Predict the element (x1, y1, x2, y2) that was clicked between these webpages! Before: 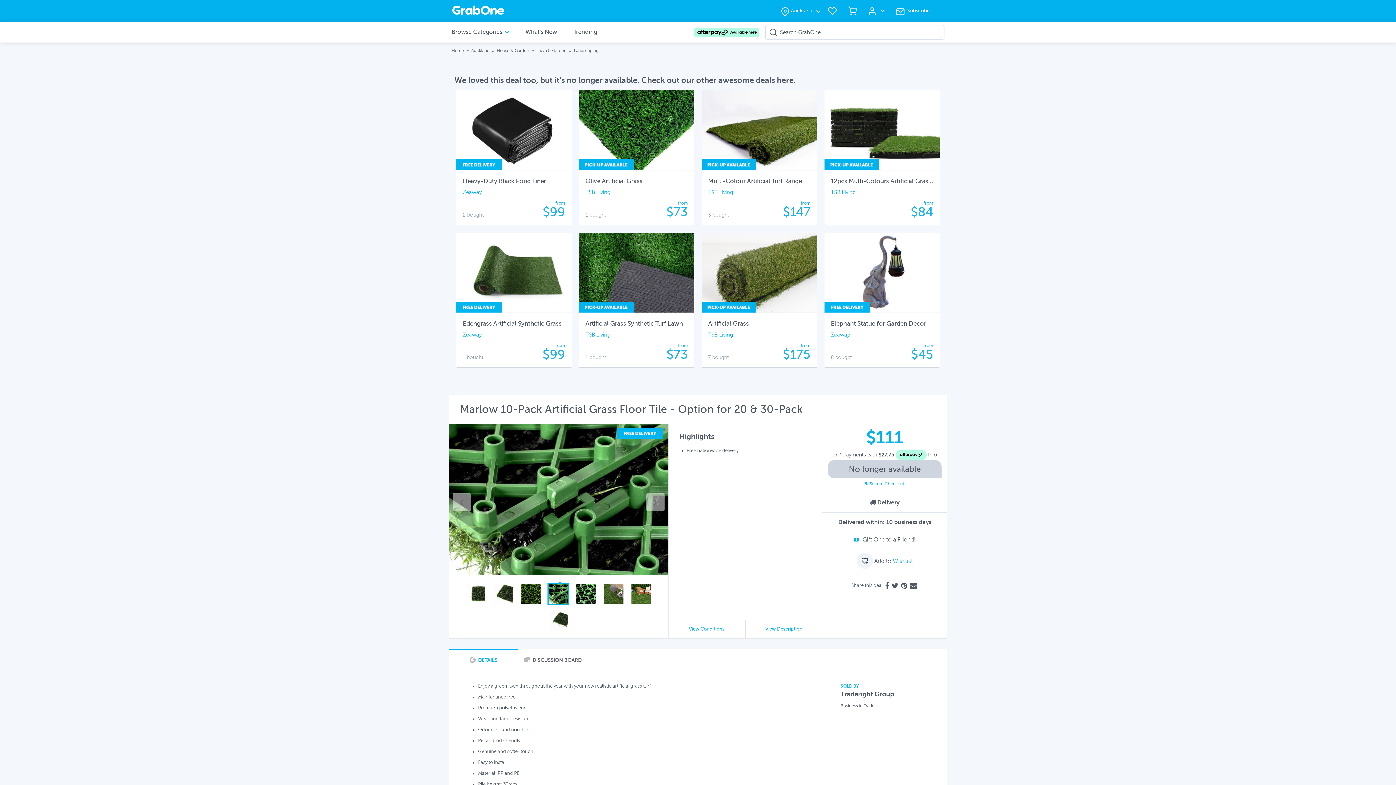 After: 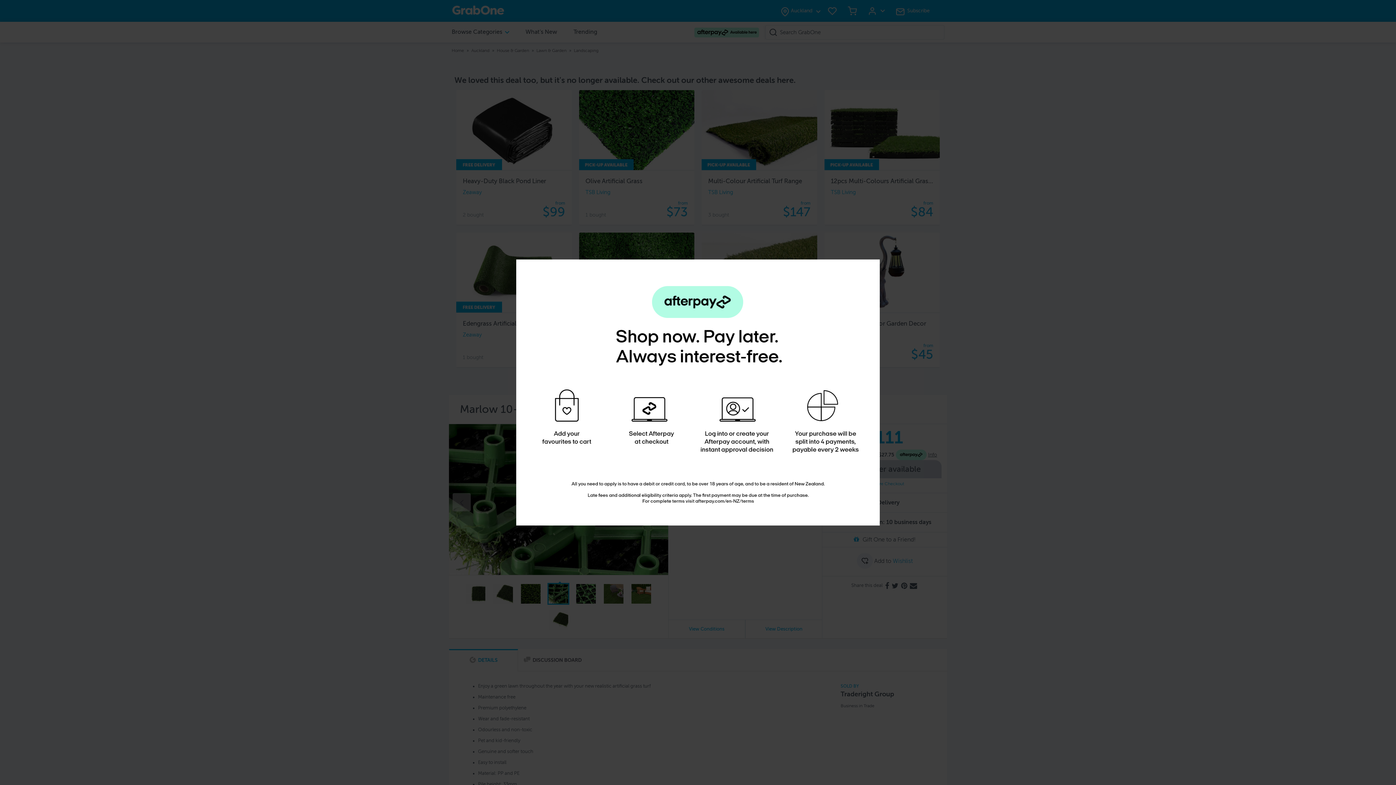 Action: bbox: (928, 452, 937, 461) label: Info